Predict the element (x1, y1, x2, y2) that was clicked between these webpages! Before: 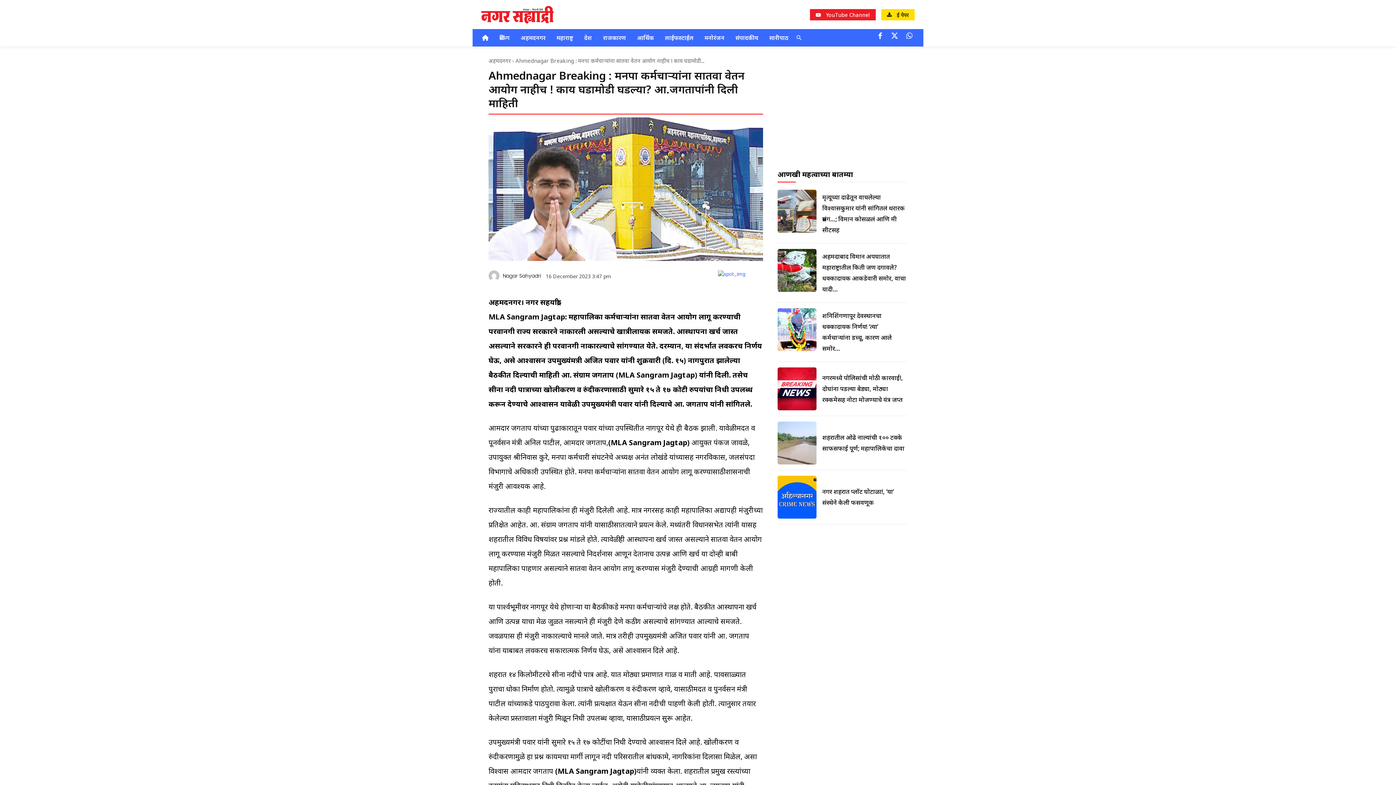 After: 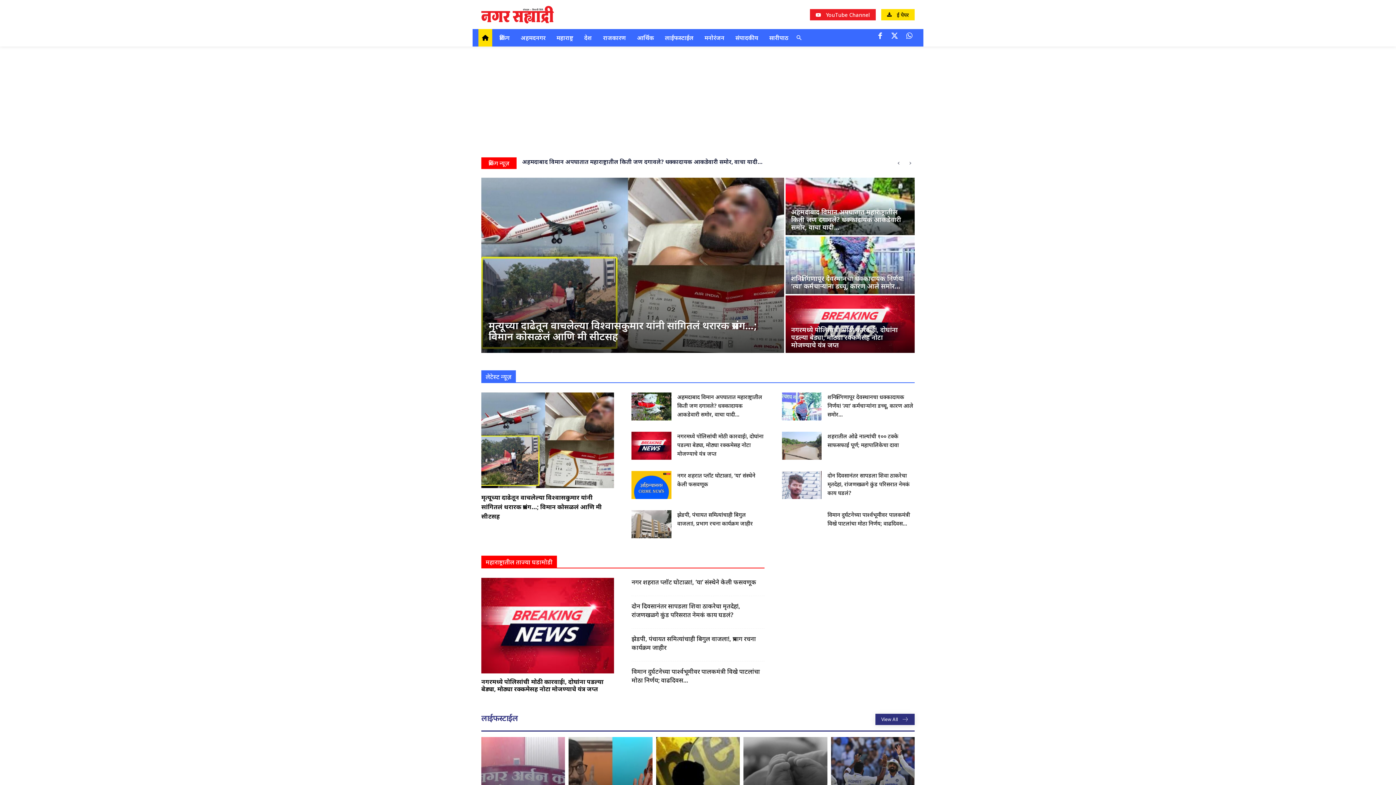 Action: bbox: (481, 5, 554, 23)